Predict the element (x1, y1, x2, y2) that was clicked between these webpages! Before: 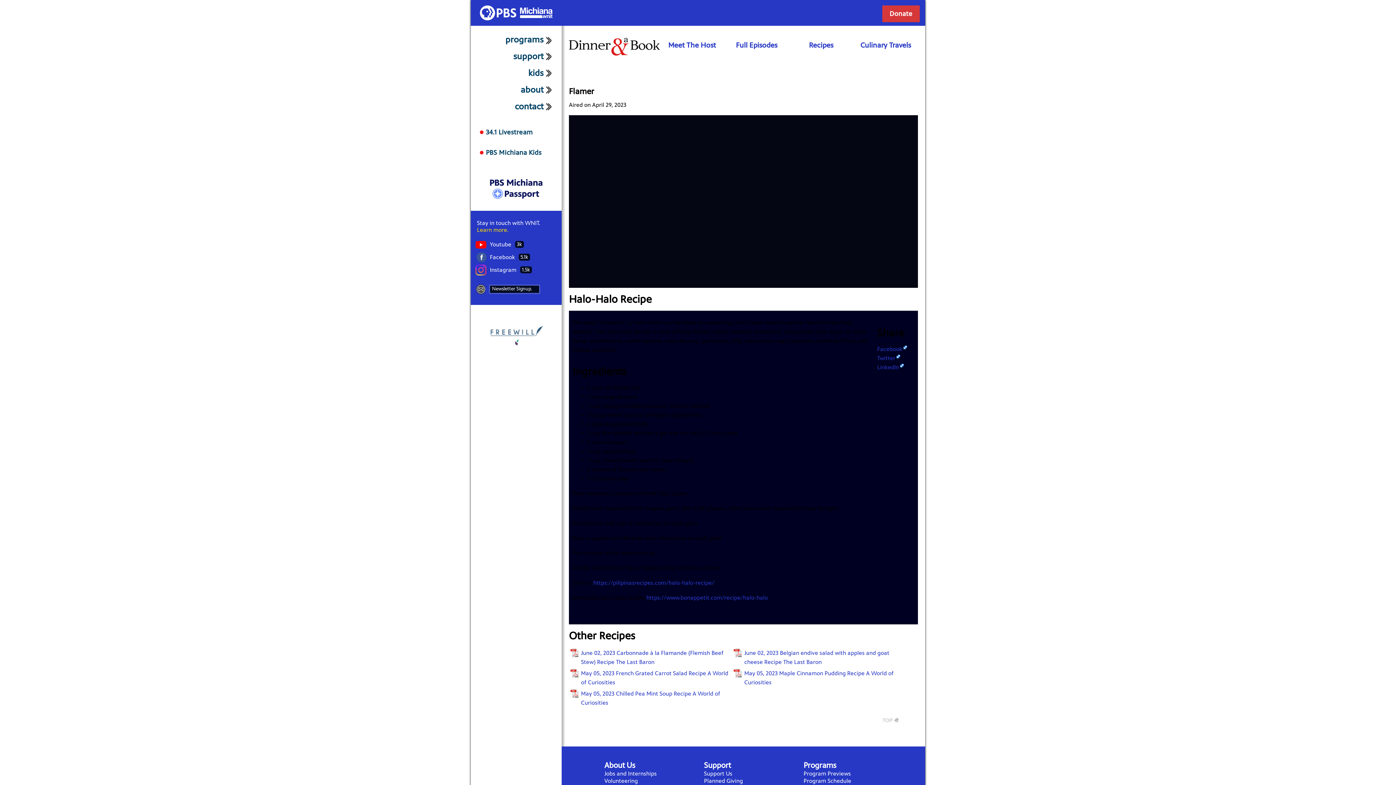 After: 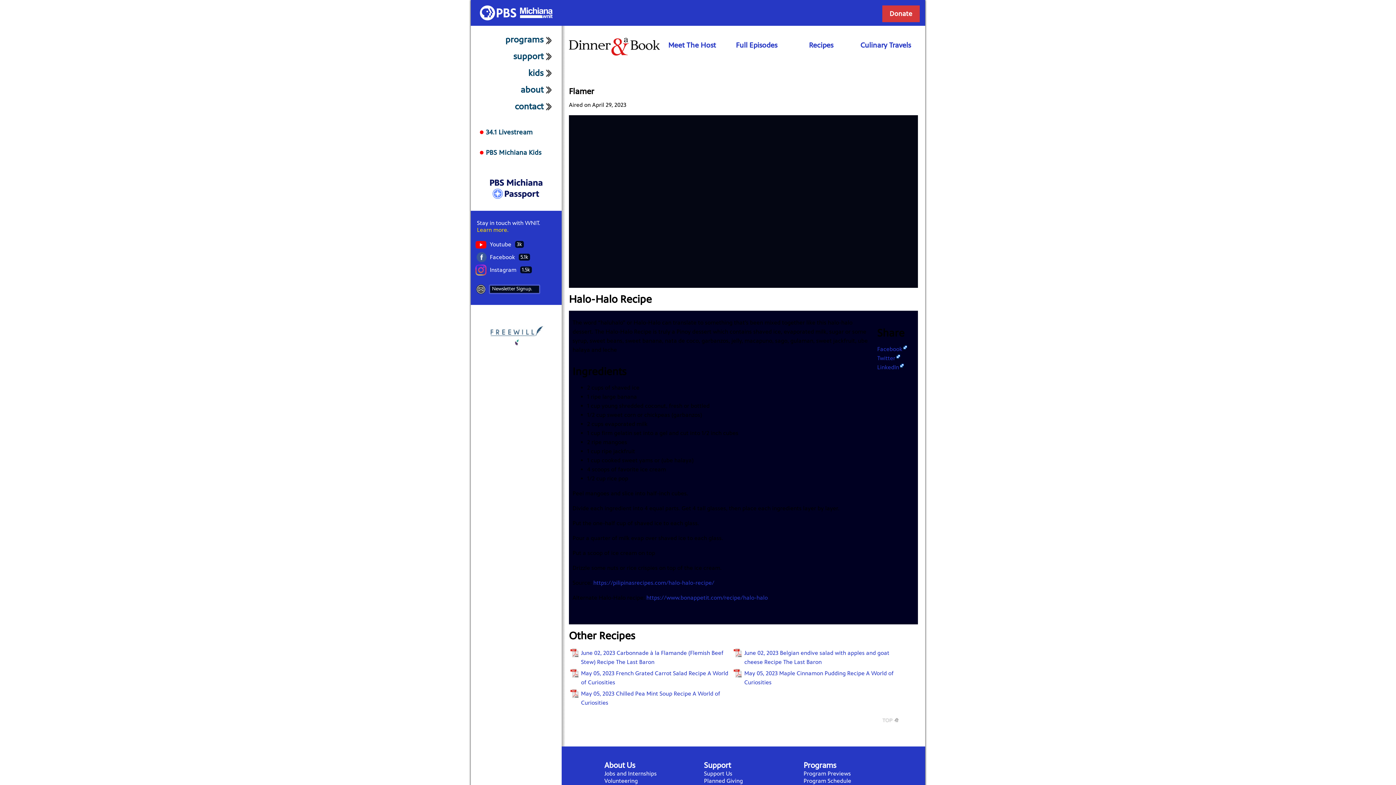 Action: bbox: (475, 264, 557, 275) label: Instagram
1.5k